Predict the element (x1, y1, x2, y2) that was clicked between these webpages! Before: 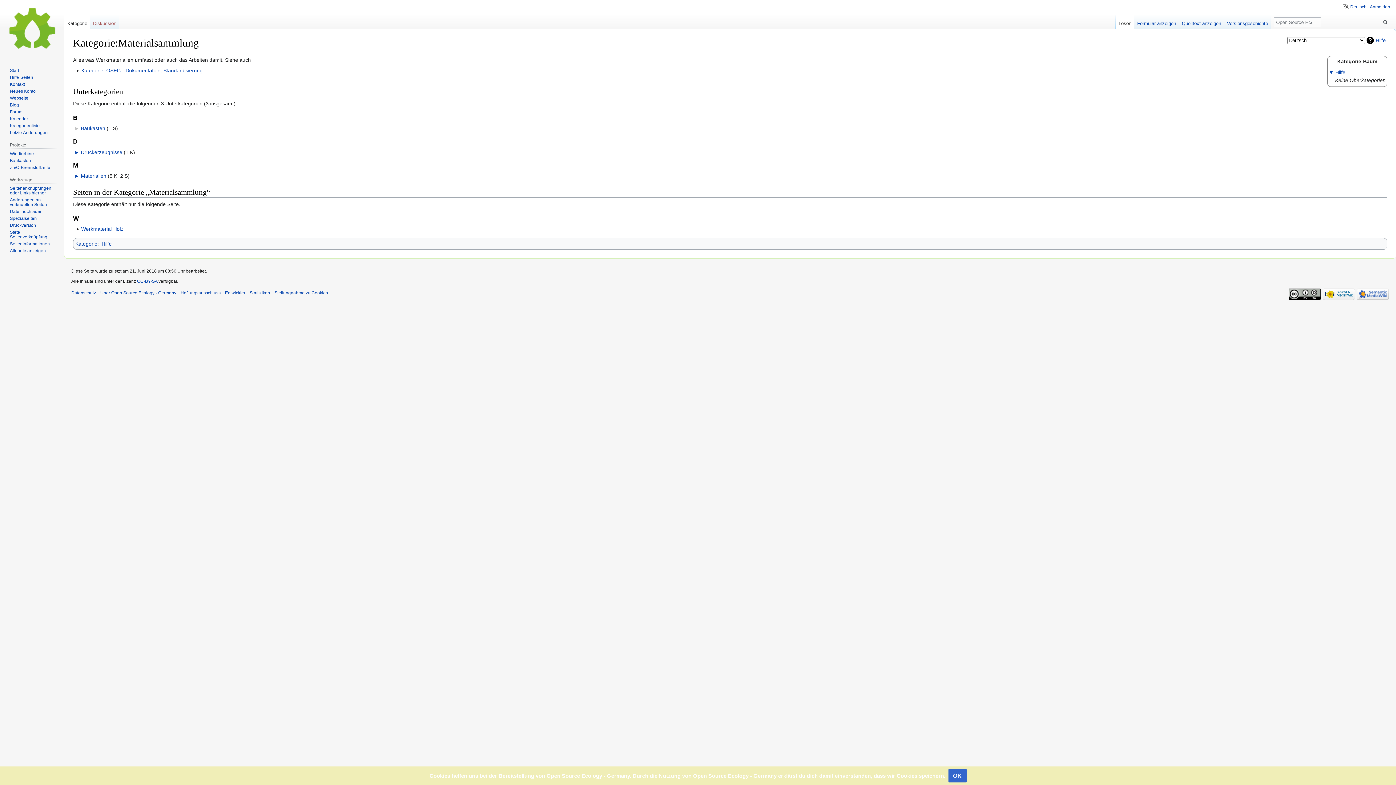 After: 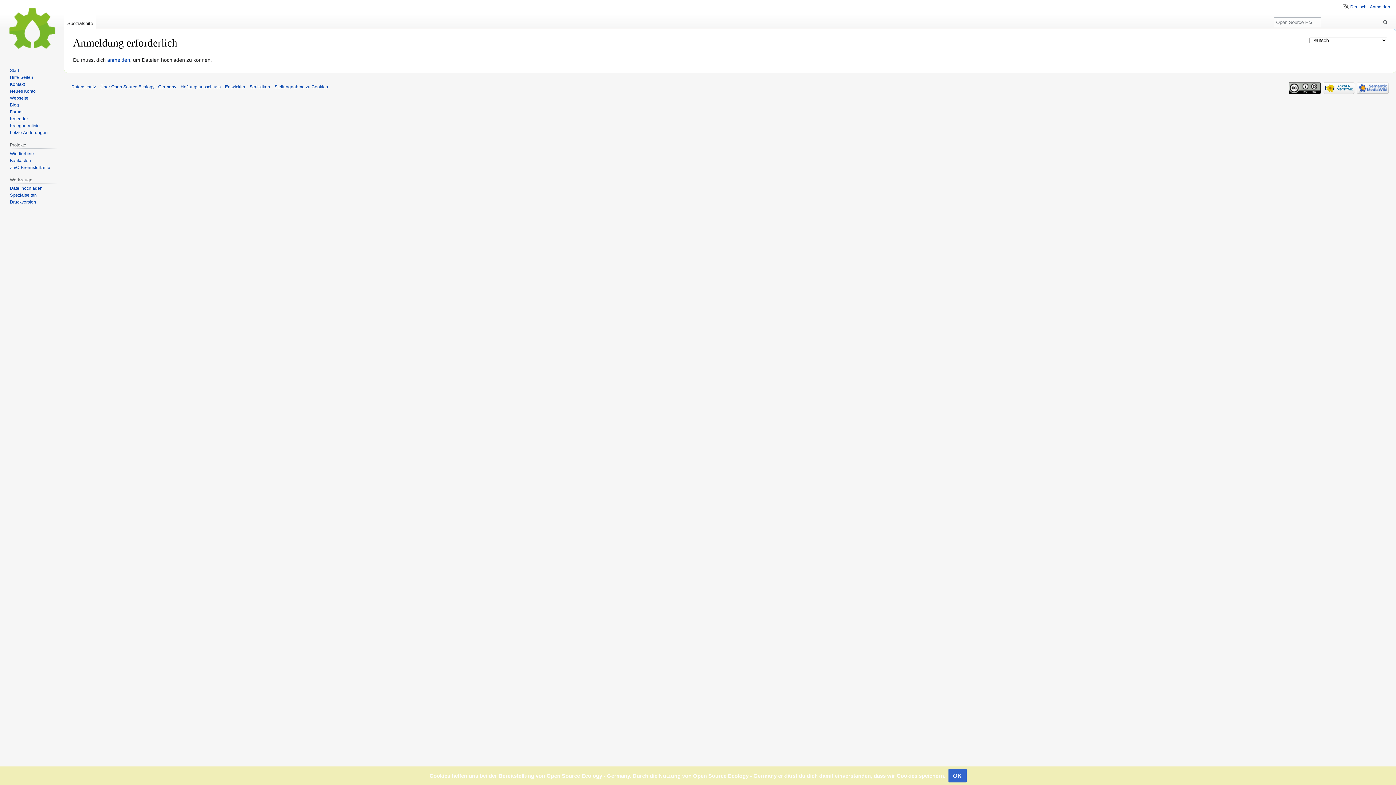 Action: label: Datei hochladen bbox: (9, 209, 42, 214)